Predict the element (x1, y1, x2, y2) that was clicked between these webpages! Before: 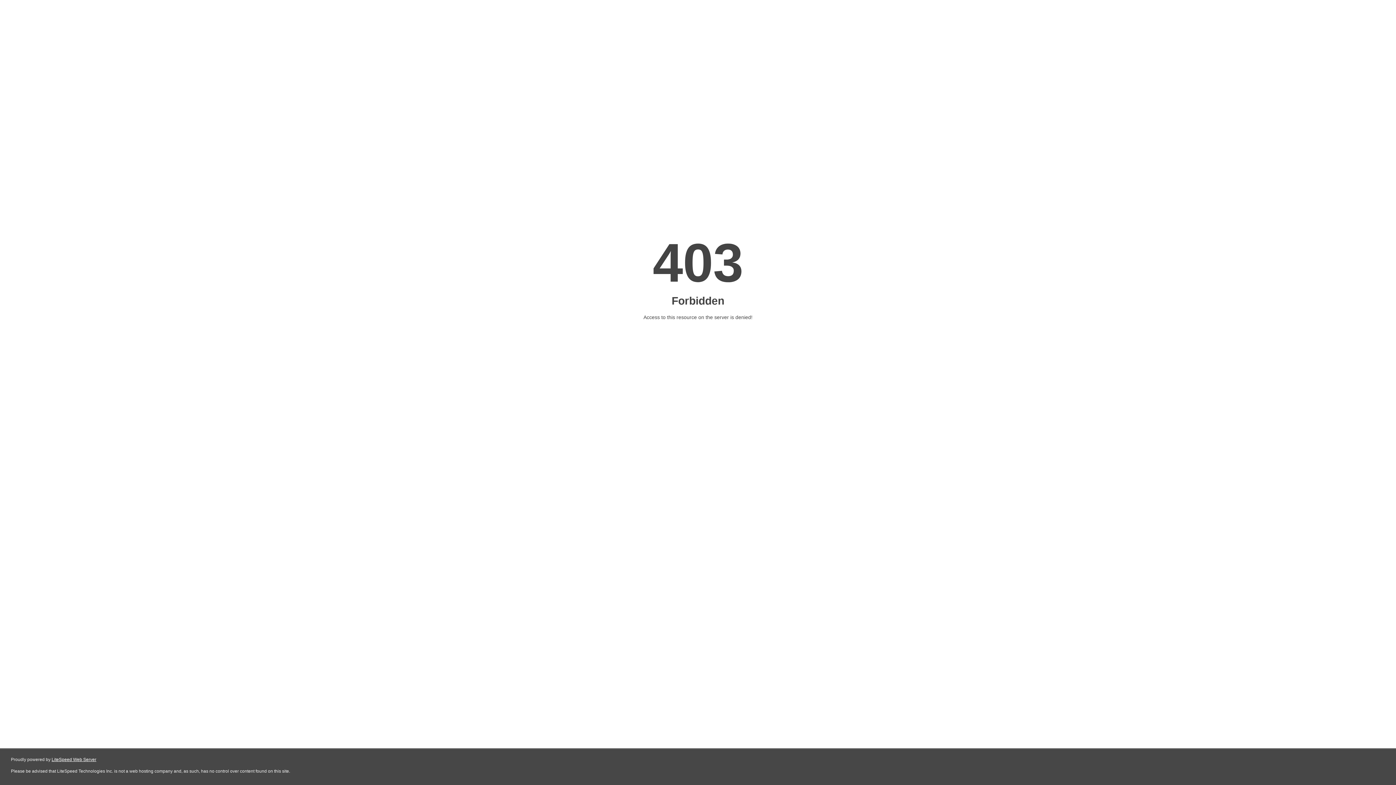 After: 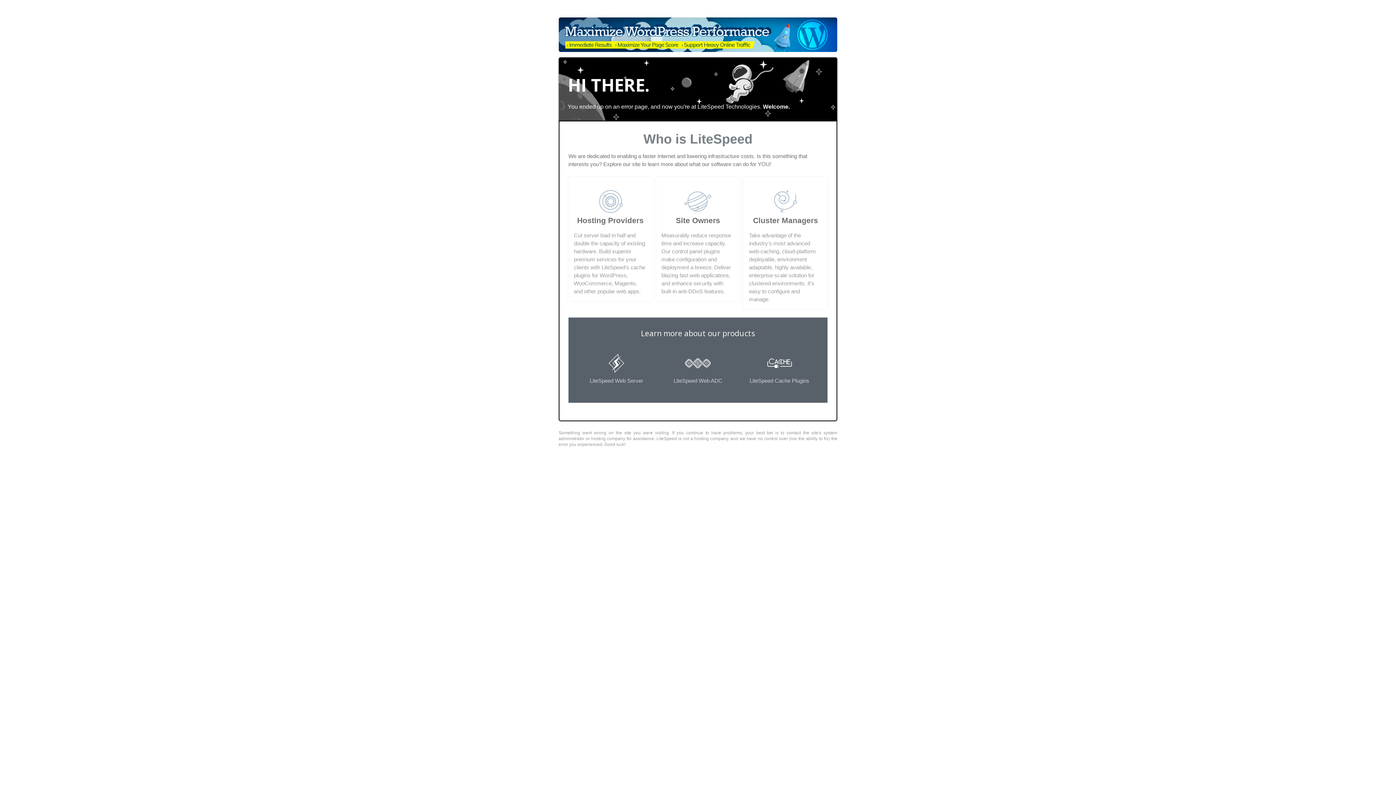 Action: bbox: (51, 757, 96, 762) label: LiteSpeed Web Server